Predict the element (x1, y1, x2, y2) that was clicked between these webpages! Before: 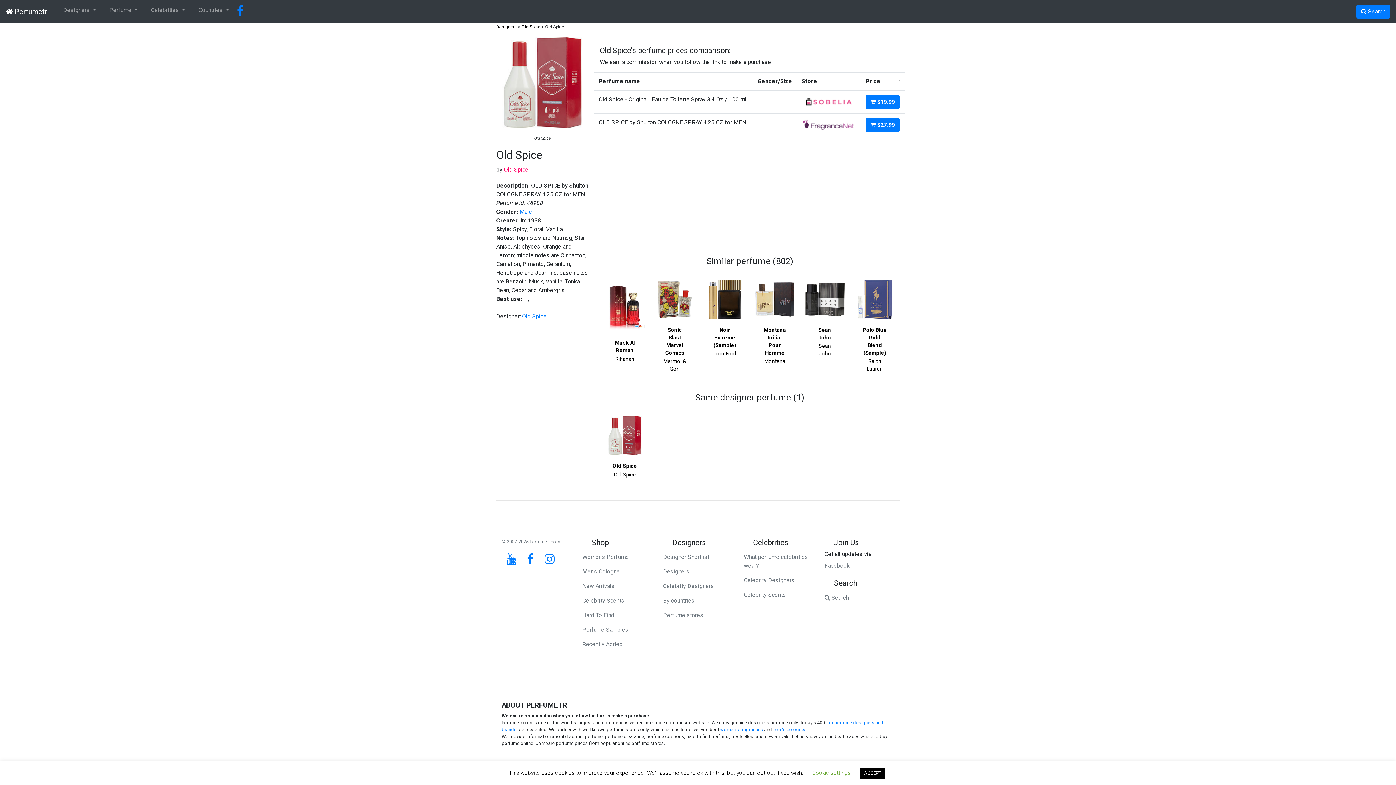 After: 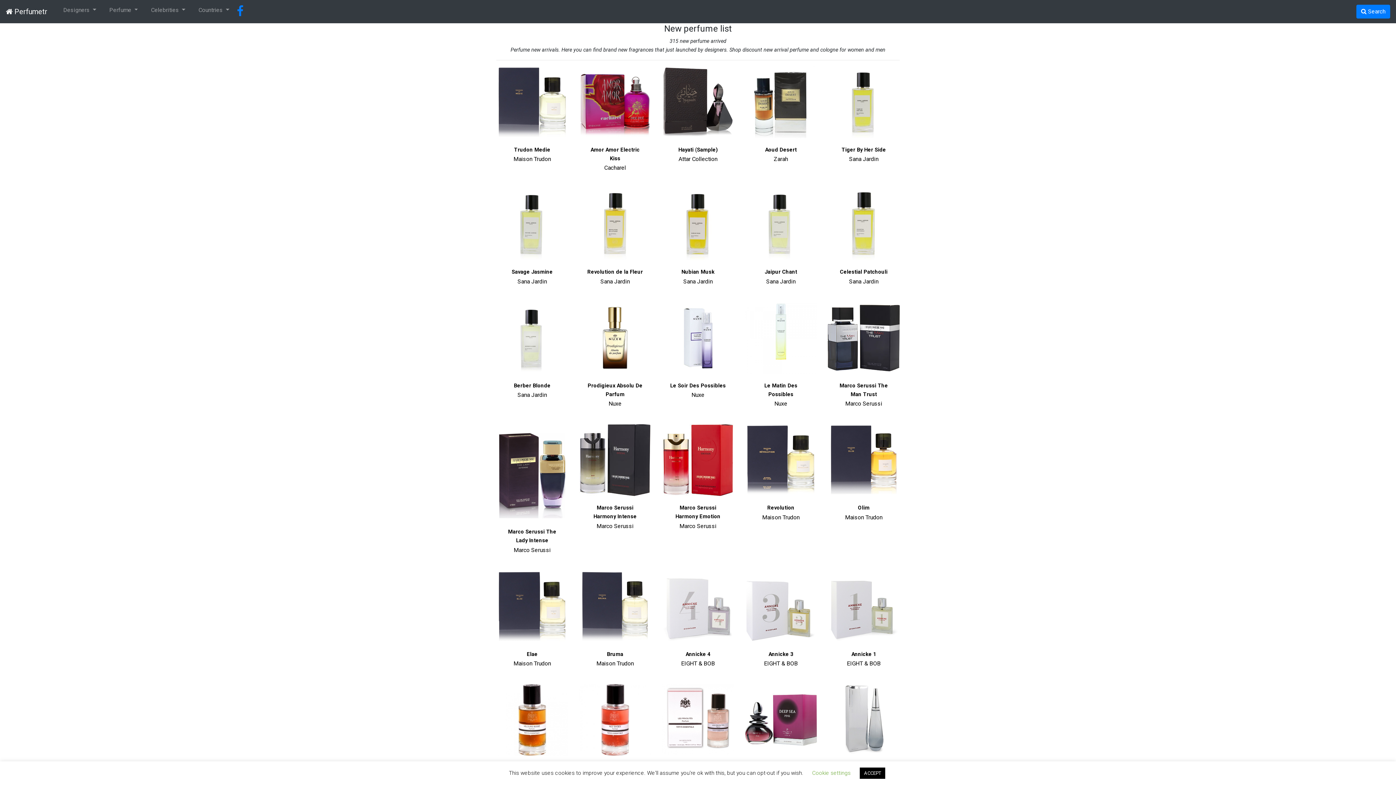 Action: label: New Arrivals bbox: (582, 579, 652, 593)